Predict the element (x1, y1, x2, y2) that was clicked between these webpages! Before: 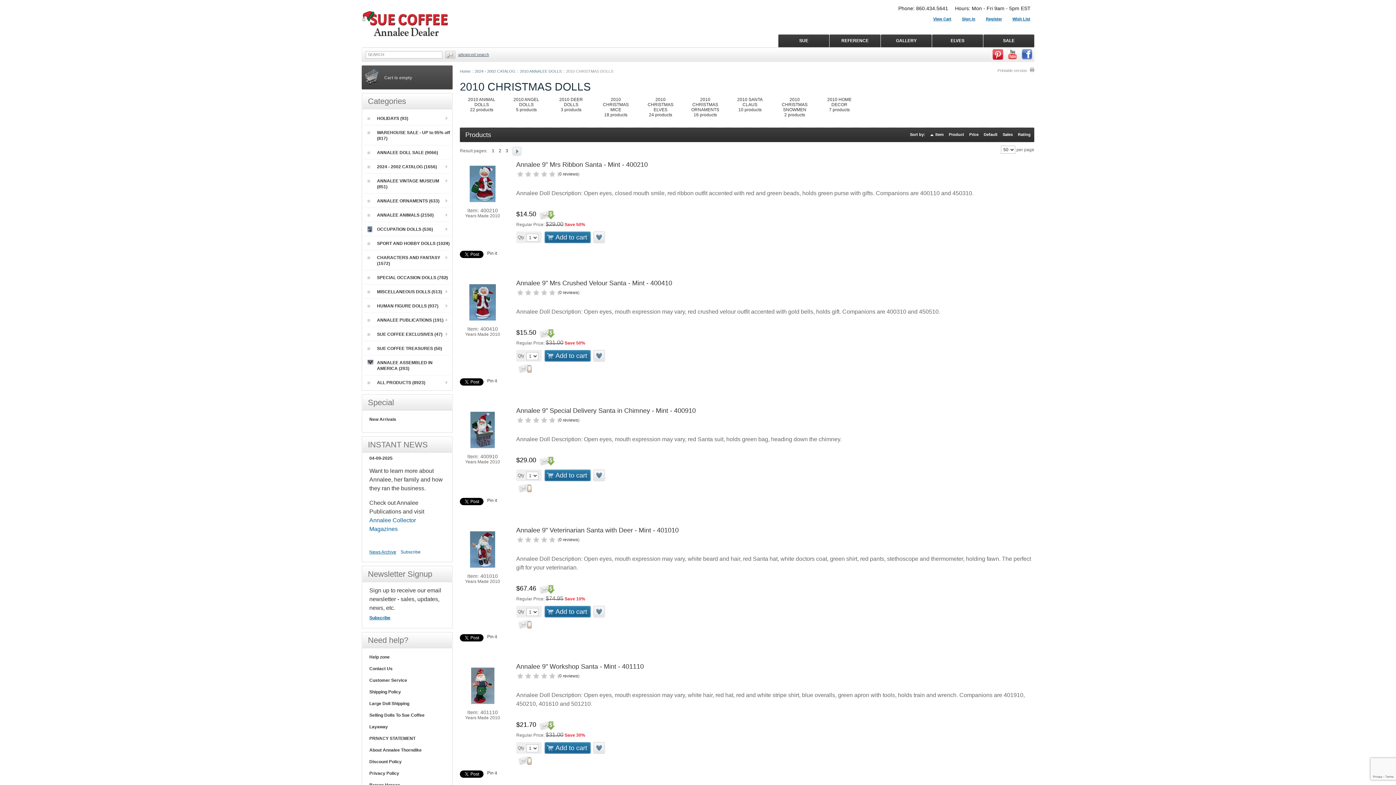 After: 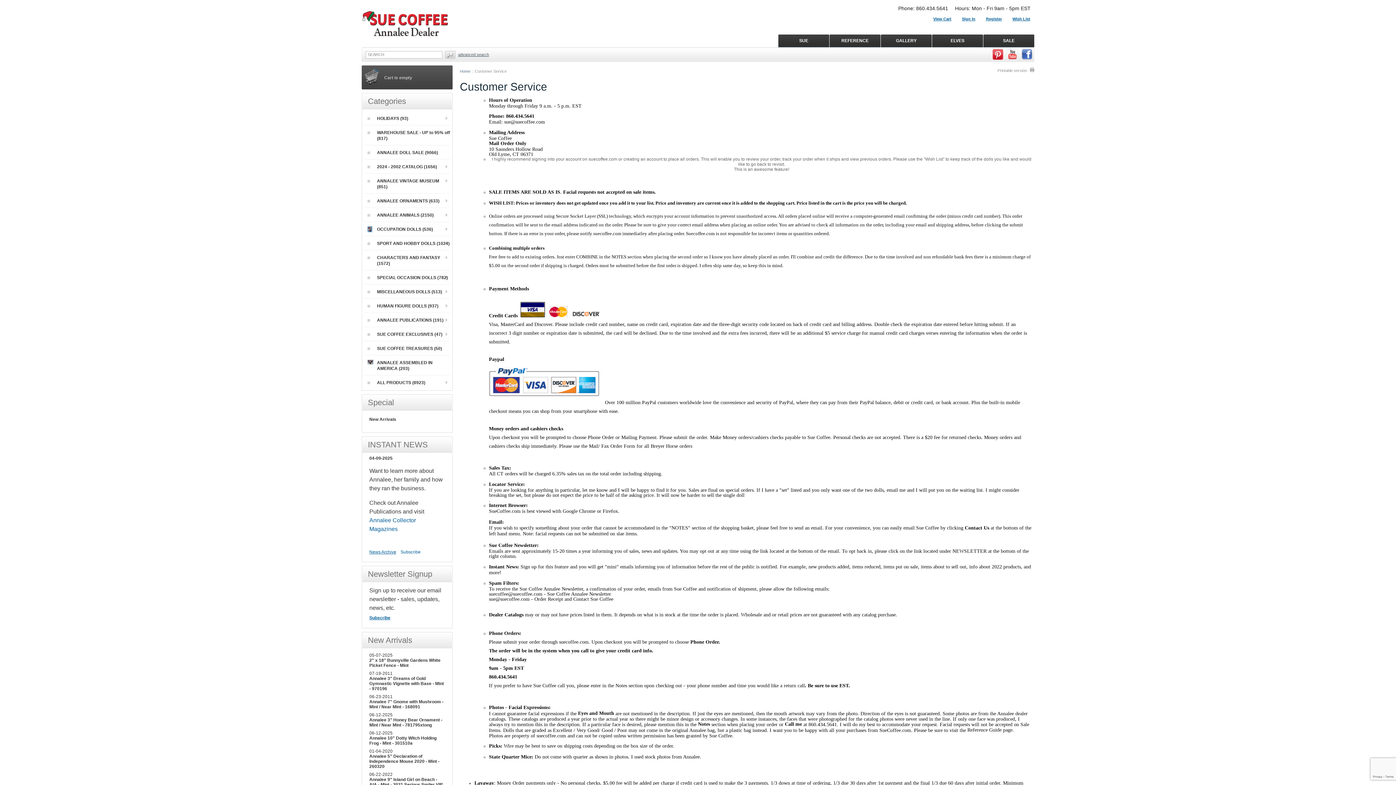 Action: label: Customer Service bbox: (369, 678, 407, 683)